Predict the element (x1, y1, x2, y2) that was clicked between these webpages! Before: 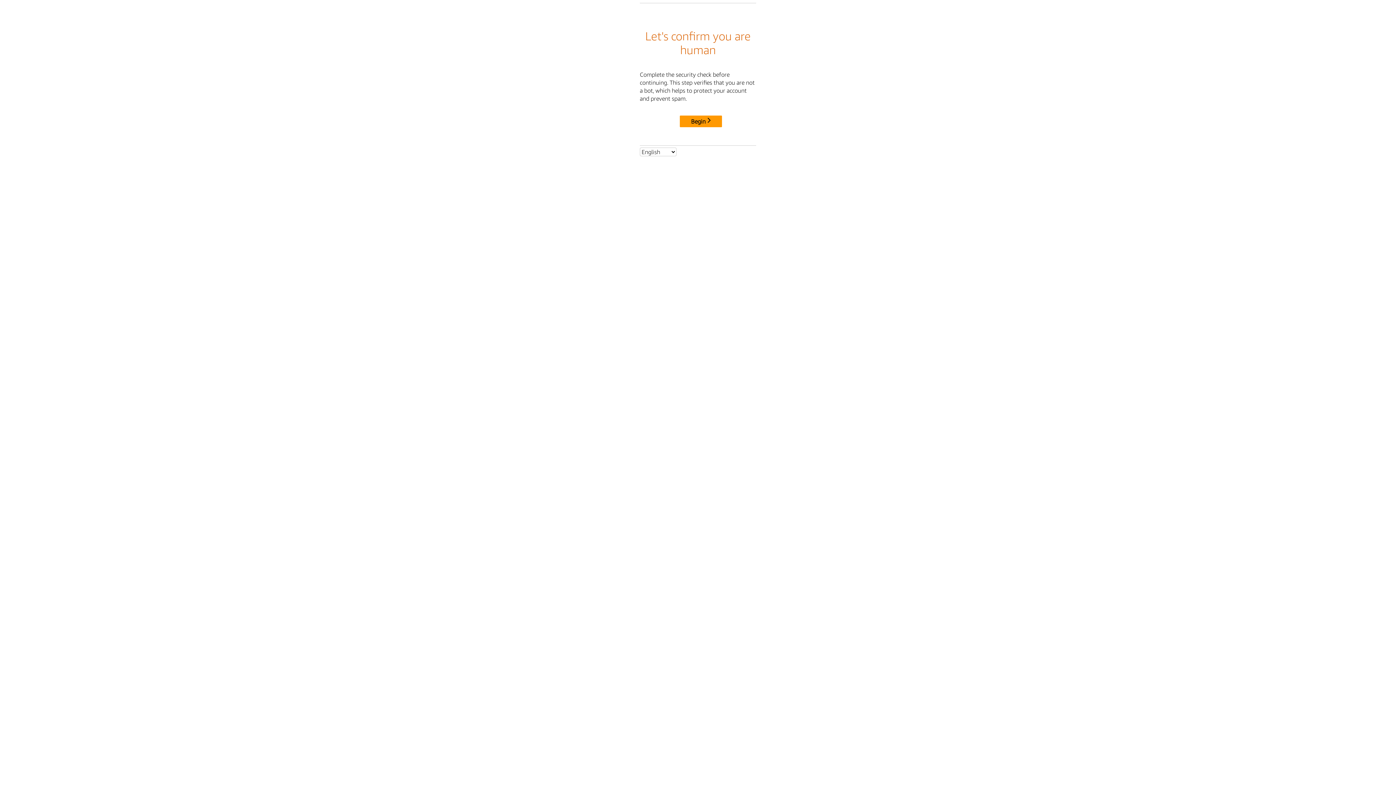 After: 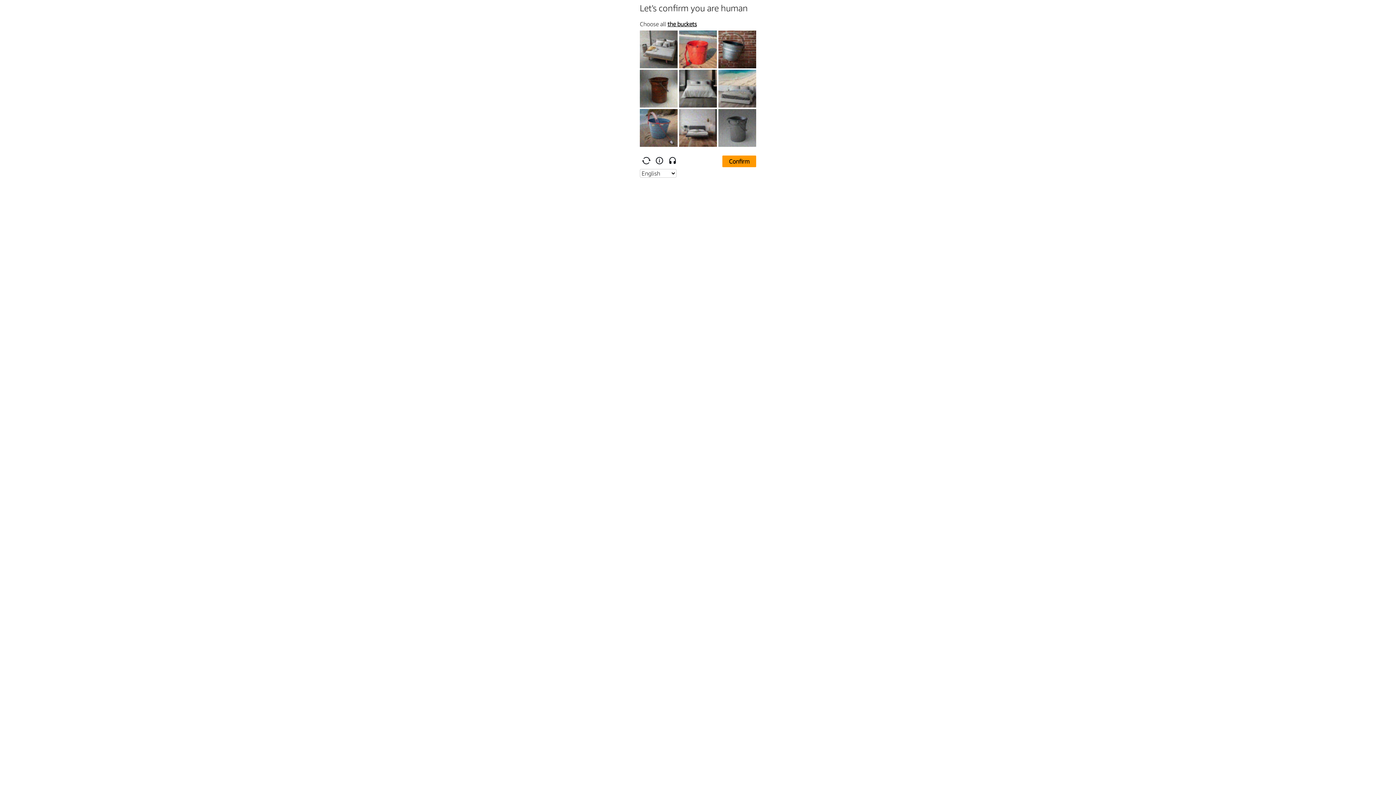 Action: bbox: (680, 115, 722, 127) label: Begin